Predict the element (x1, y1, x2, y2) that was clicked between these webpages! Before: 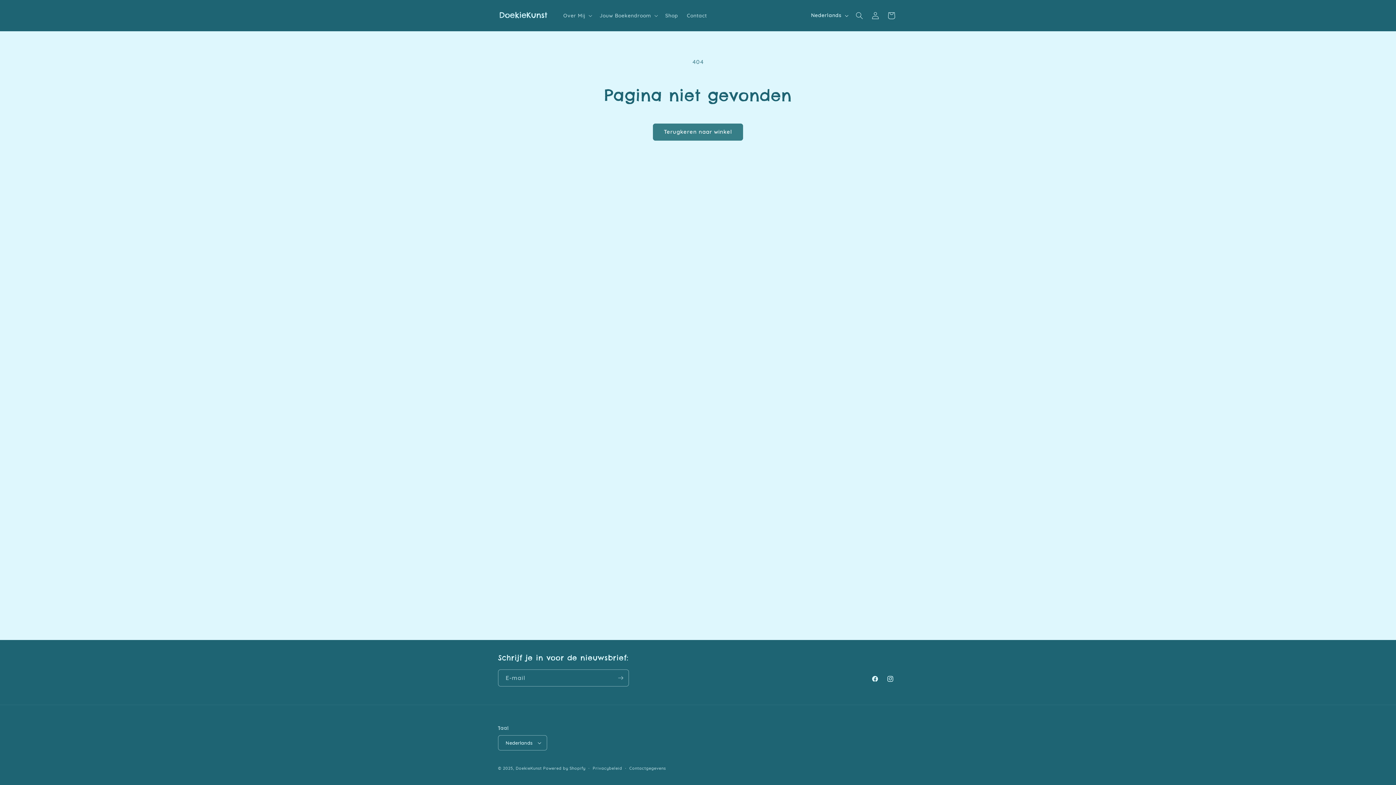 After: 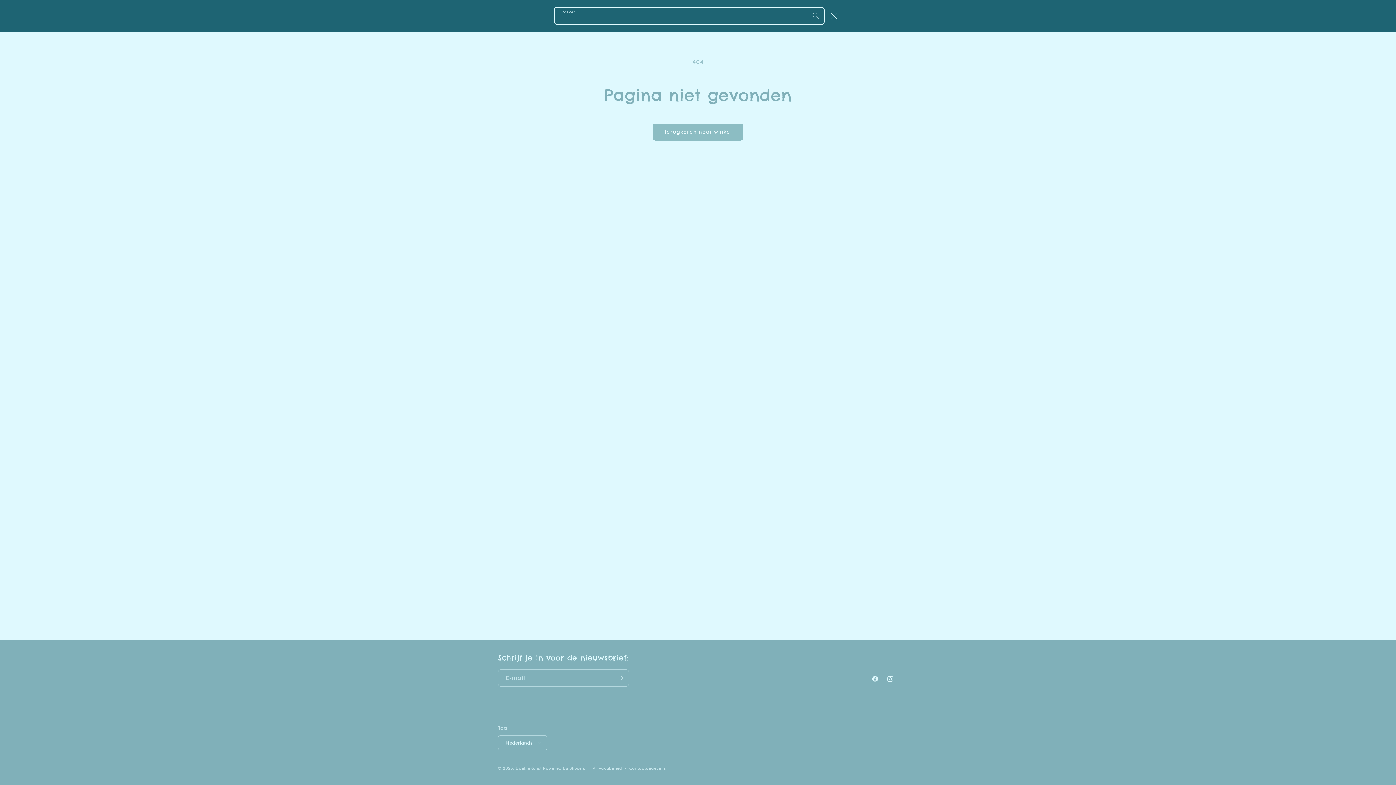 Action: label: Zoeken bbox: (851, 7, 867, 23)